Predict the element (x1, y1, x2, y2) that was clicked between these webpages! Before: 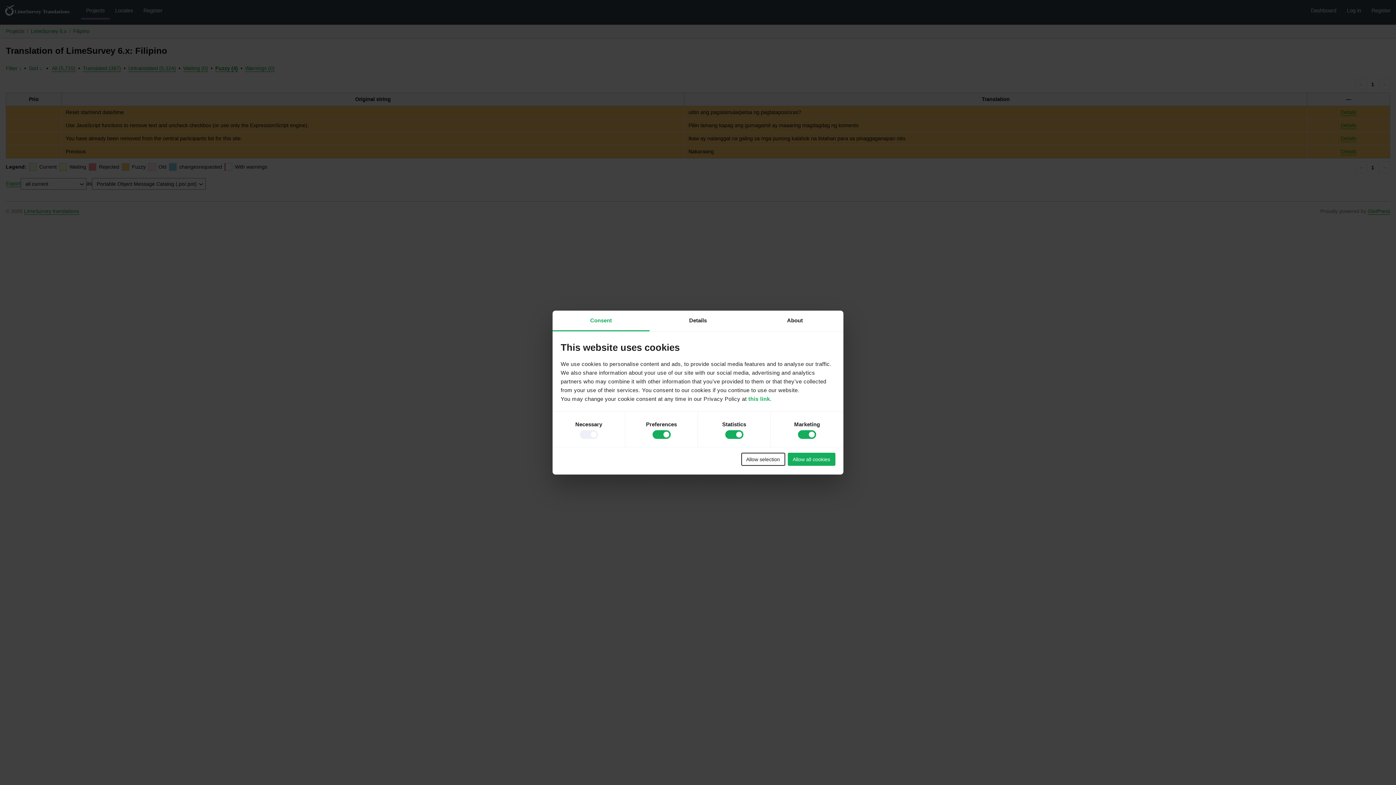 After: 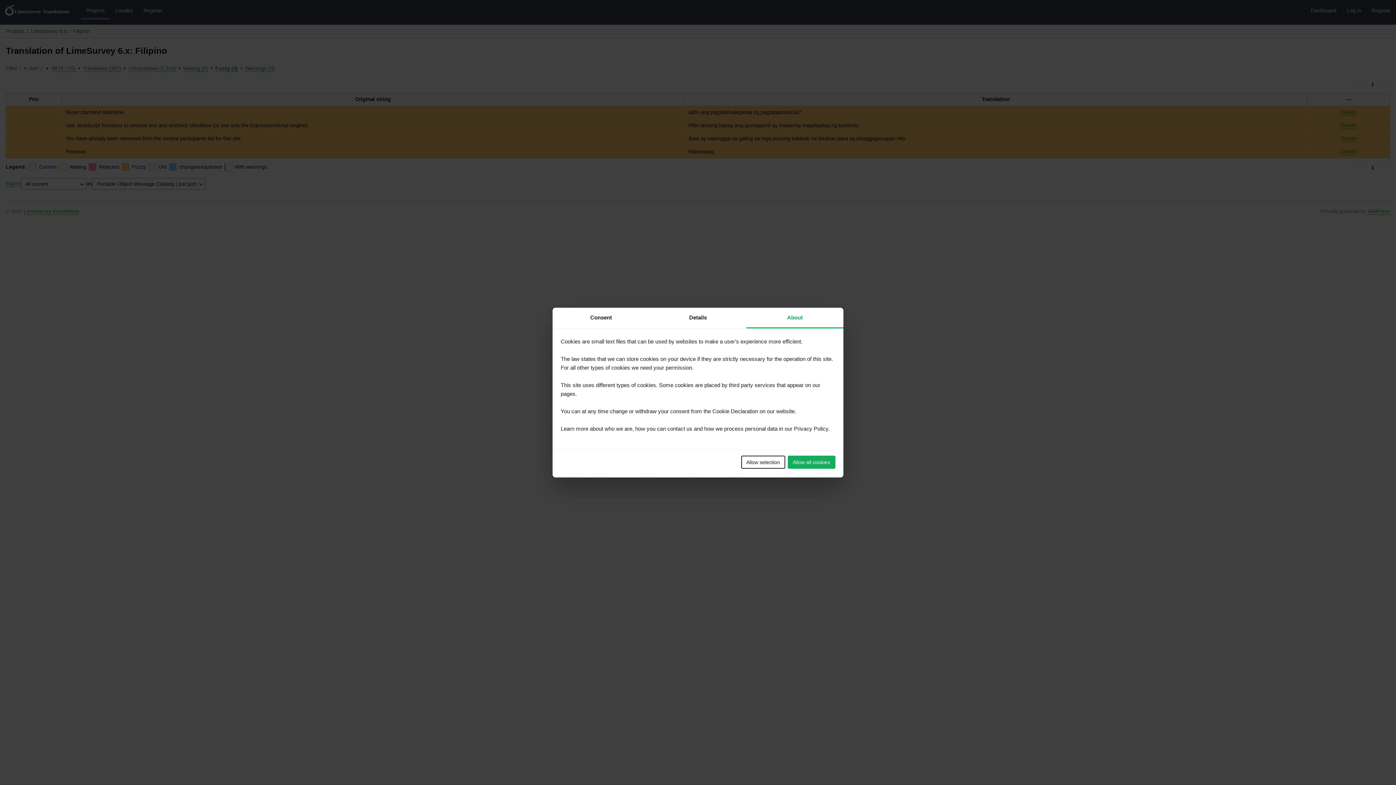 Action: label: About bbox: (746, 310, 843, 331)